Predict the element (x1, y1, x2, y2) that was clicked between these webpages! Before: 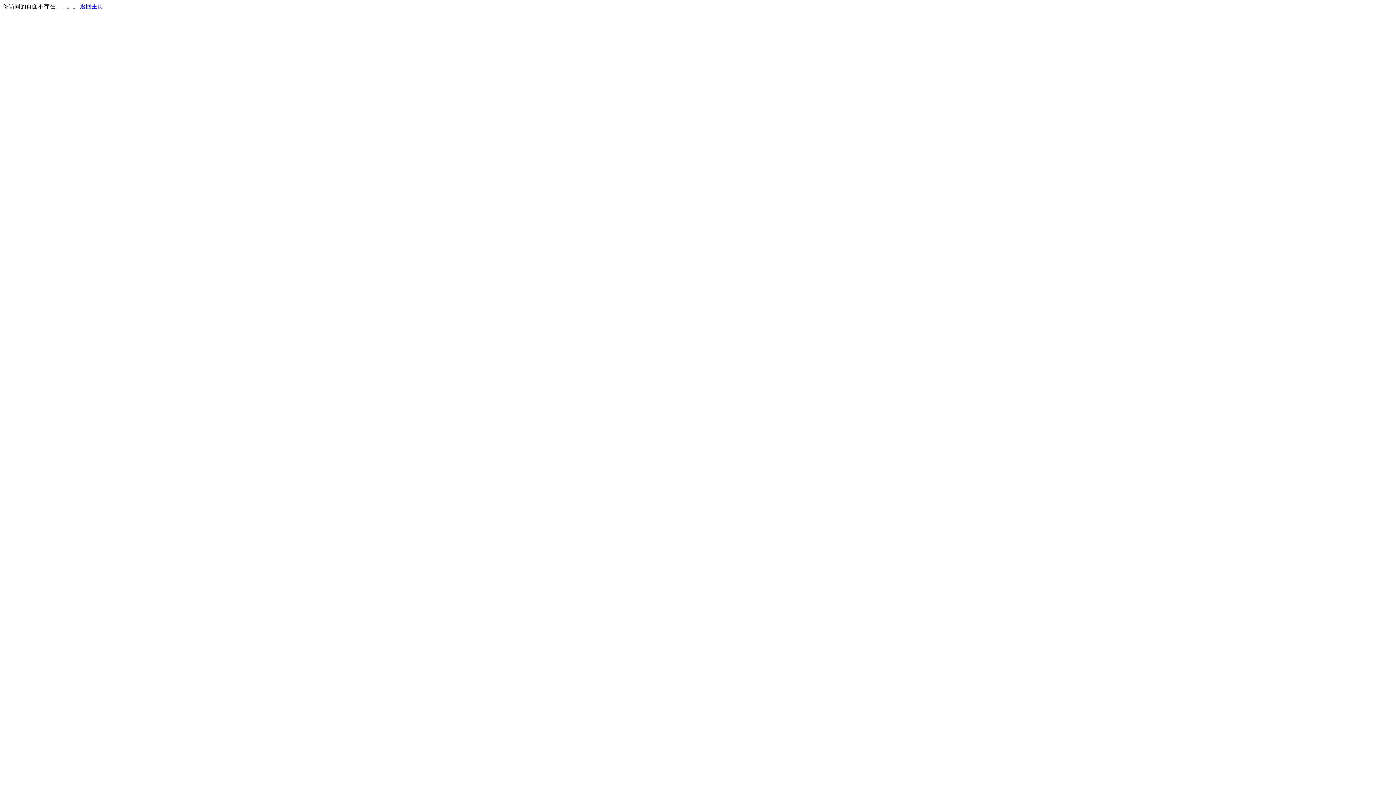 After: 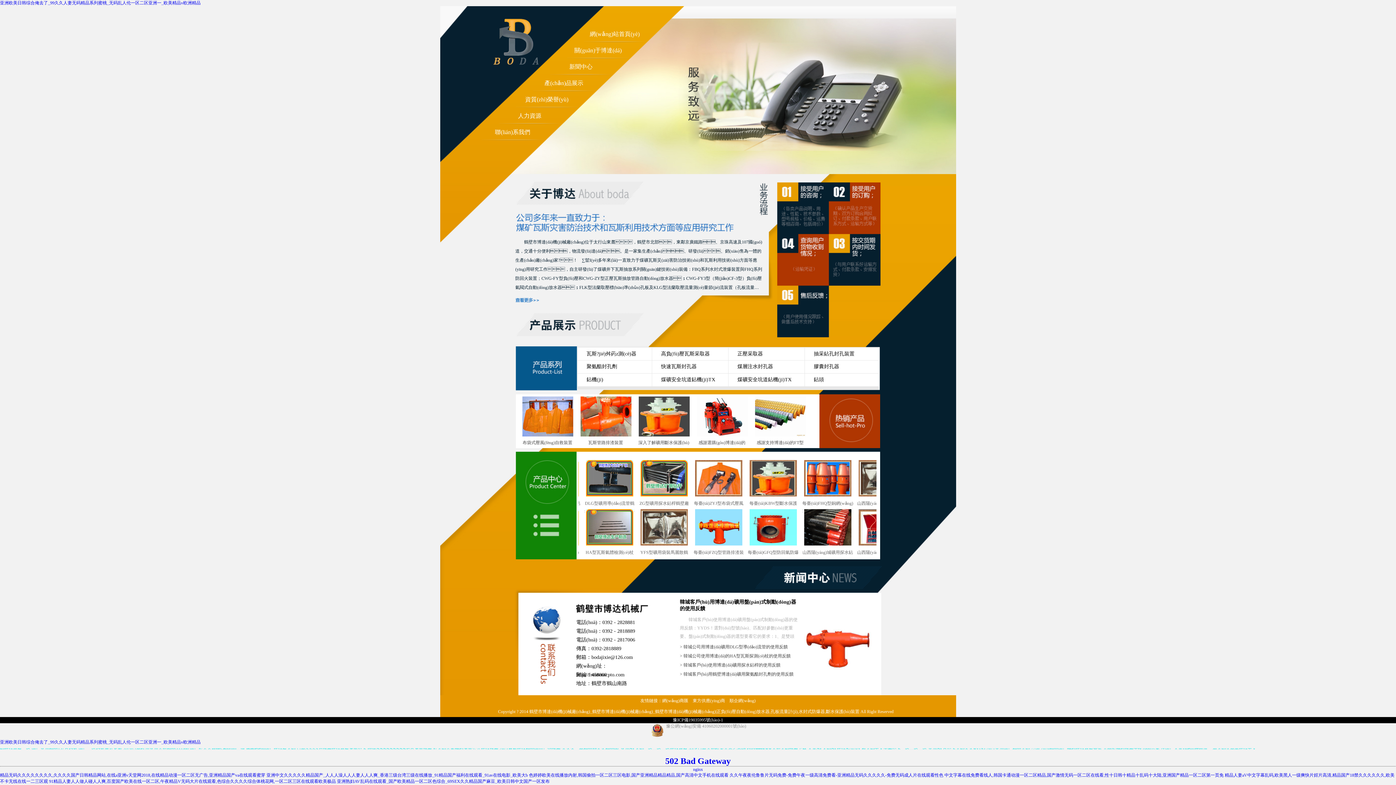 Action: bbox: (80, 3, 103, 9) label: 返回主页